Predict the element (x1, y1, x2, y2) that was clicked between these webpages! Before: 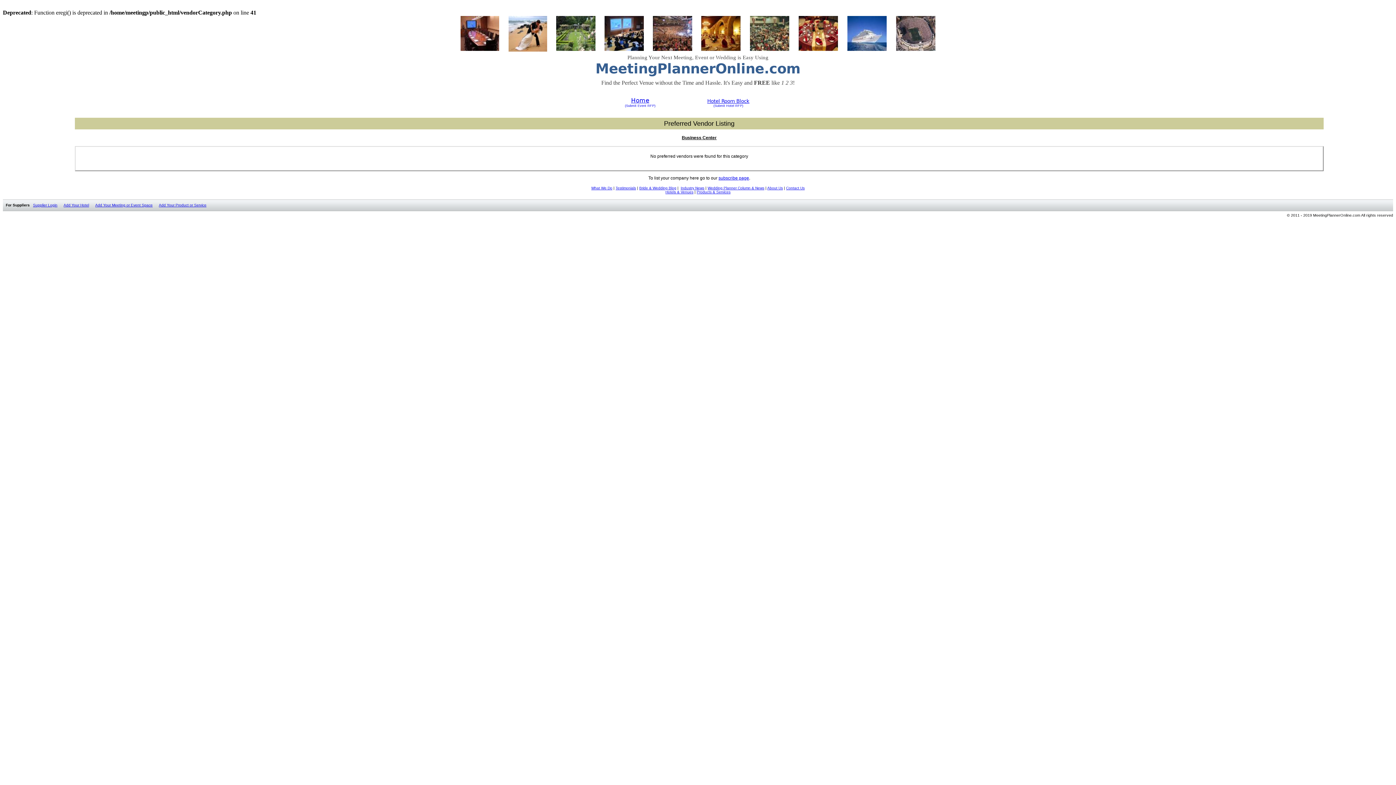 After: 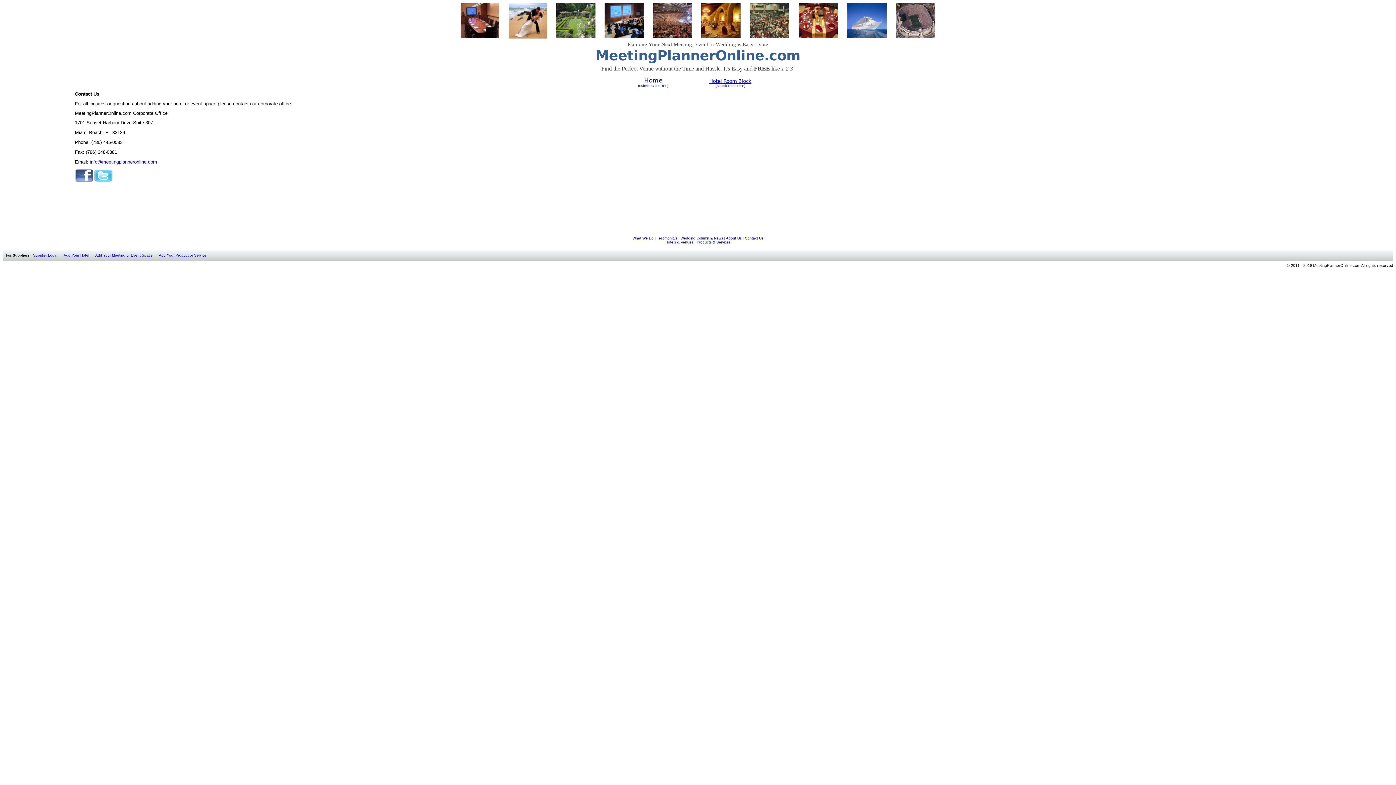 Action: bbox: (786, 185, 804, 190) label: Contact Us